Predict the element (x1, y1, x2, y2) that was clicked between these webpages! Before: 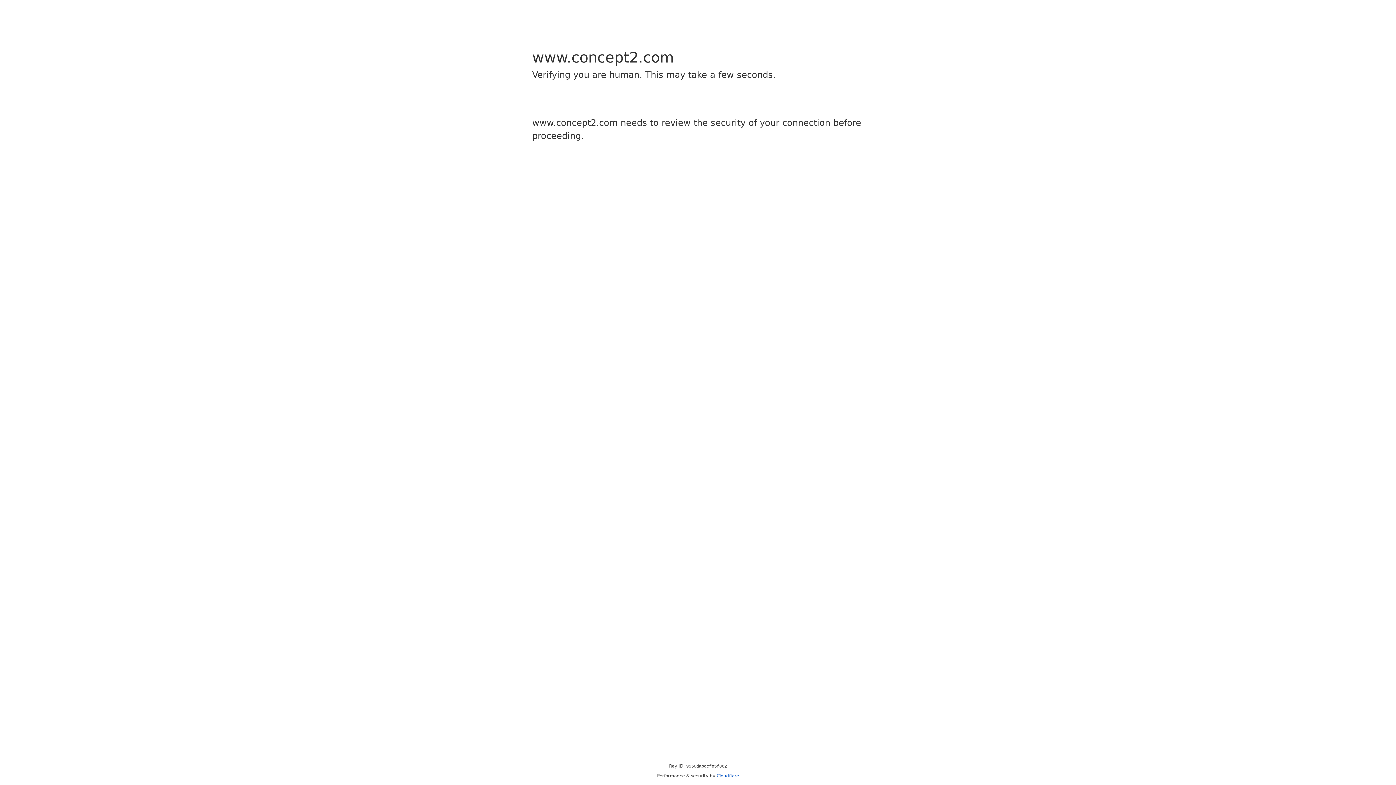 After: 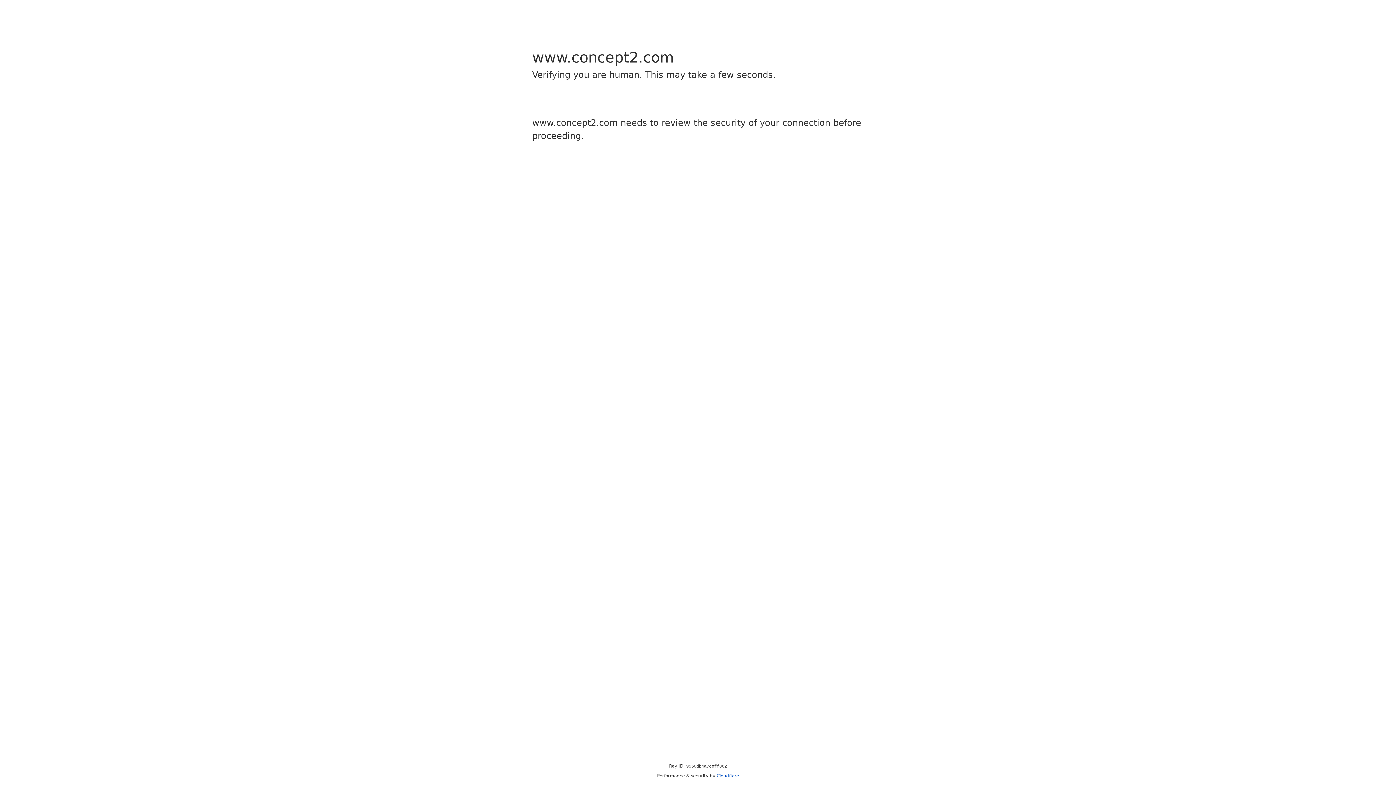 Action: label: Cloudflare bbox: (716, 773, 739, 778)